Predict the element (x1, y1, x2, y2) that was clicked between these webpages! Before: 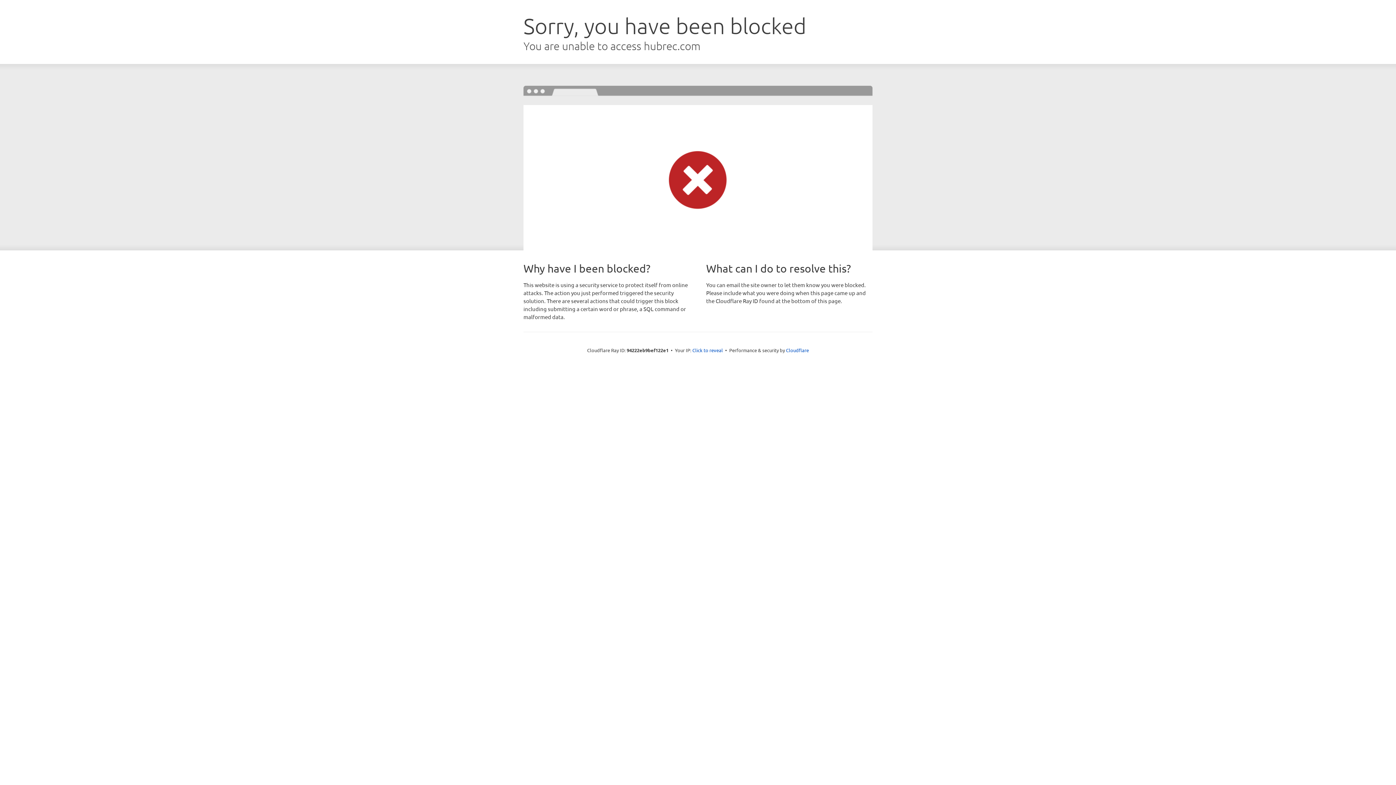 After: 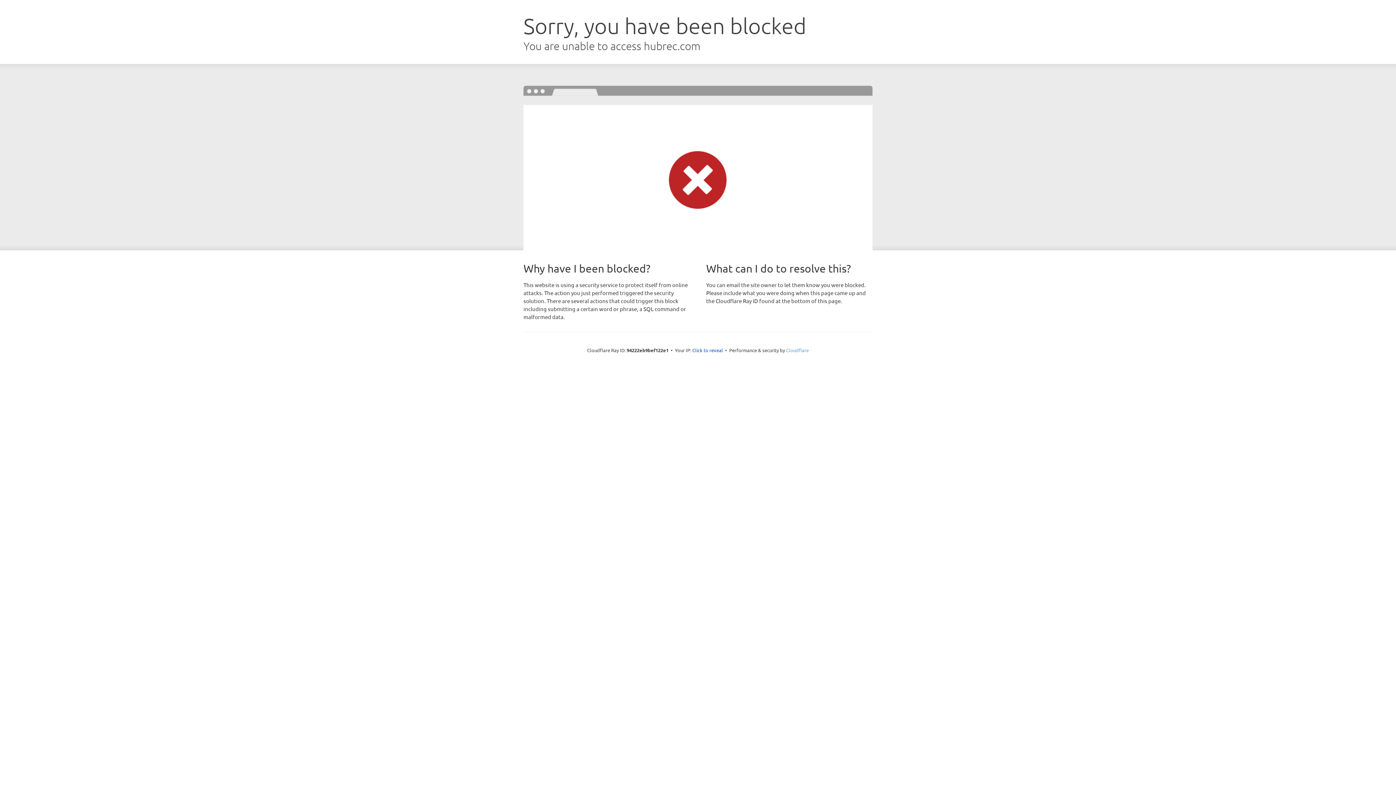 Action: label: Cloudflare bbox: (786, 347, 809, 353)